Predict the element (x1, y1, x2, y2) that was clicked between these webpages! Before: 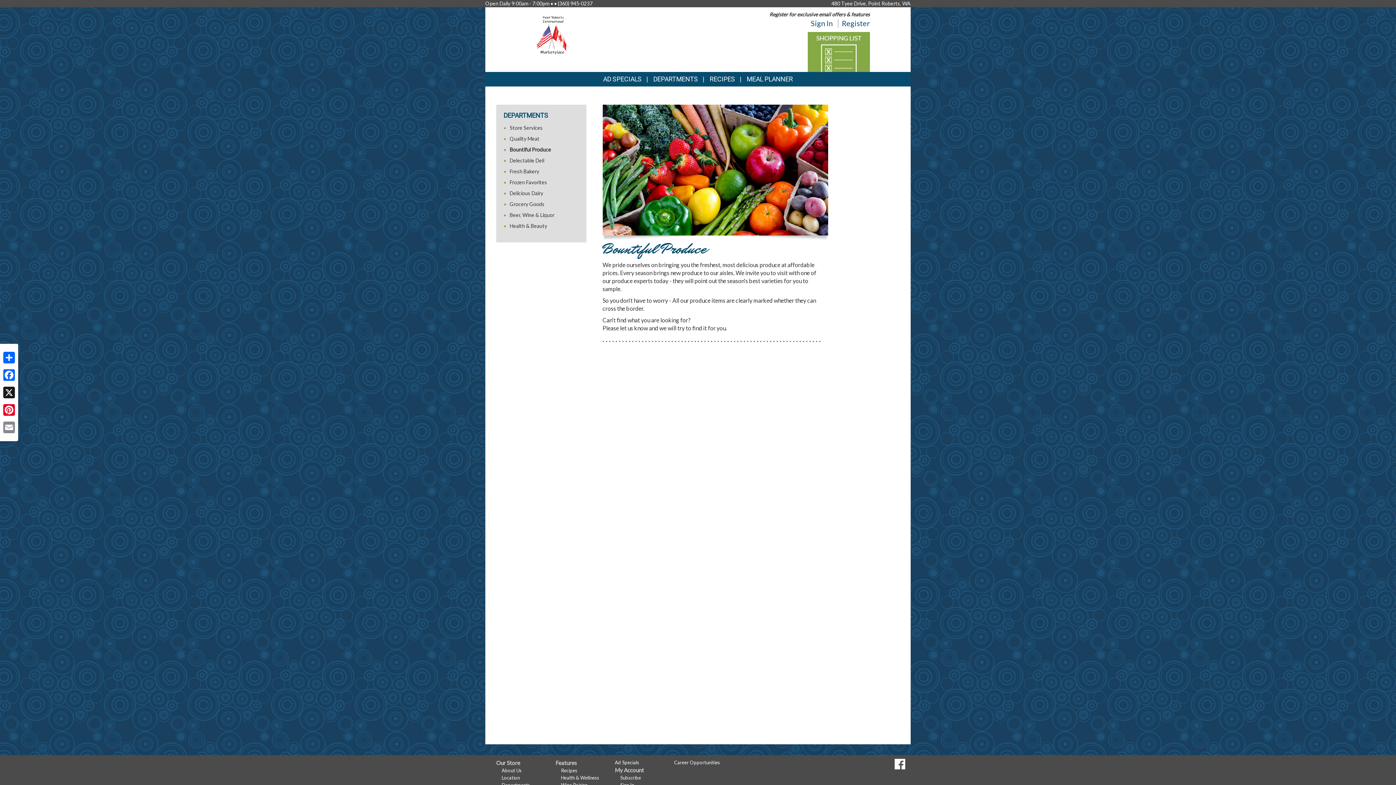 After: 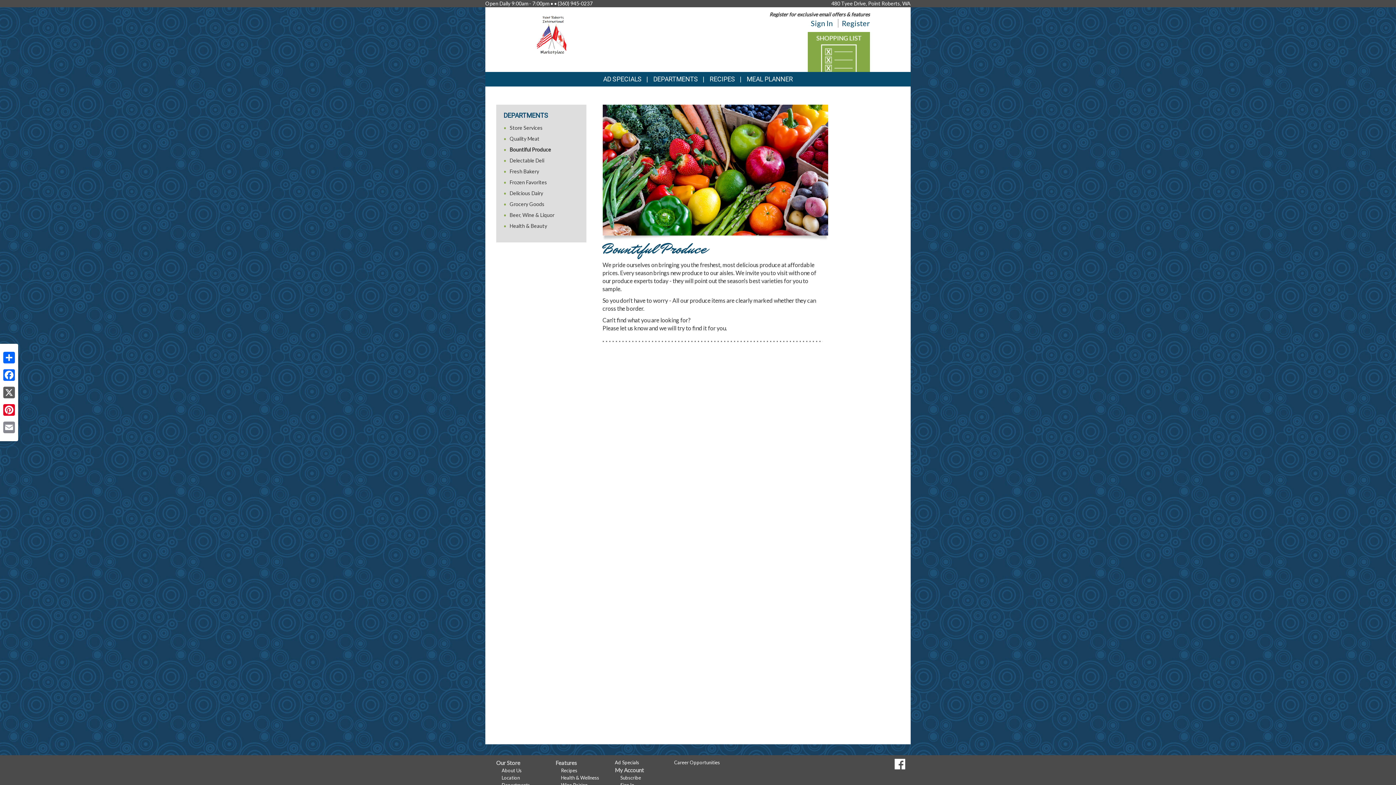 Action: bbox: (1, 385, 16, 400) label: X